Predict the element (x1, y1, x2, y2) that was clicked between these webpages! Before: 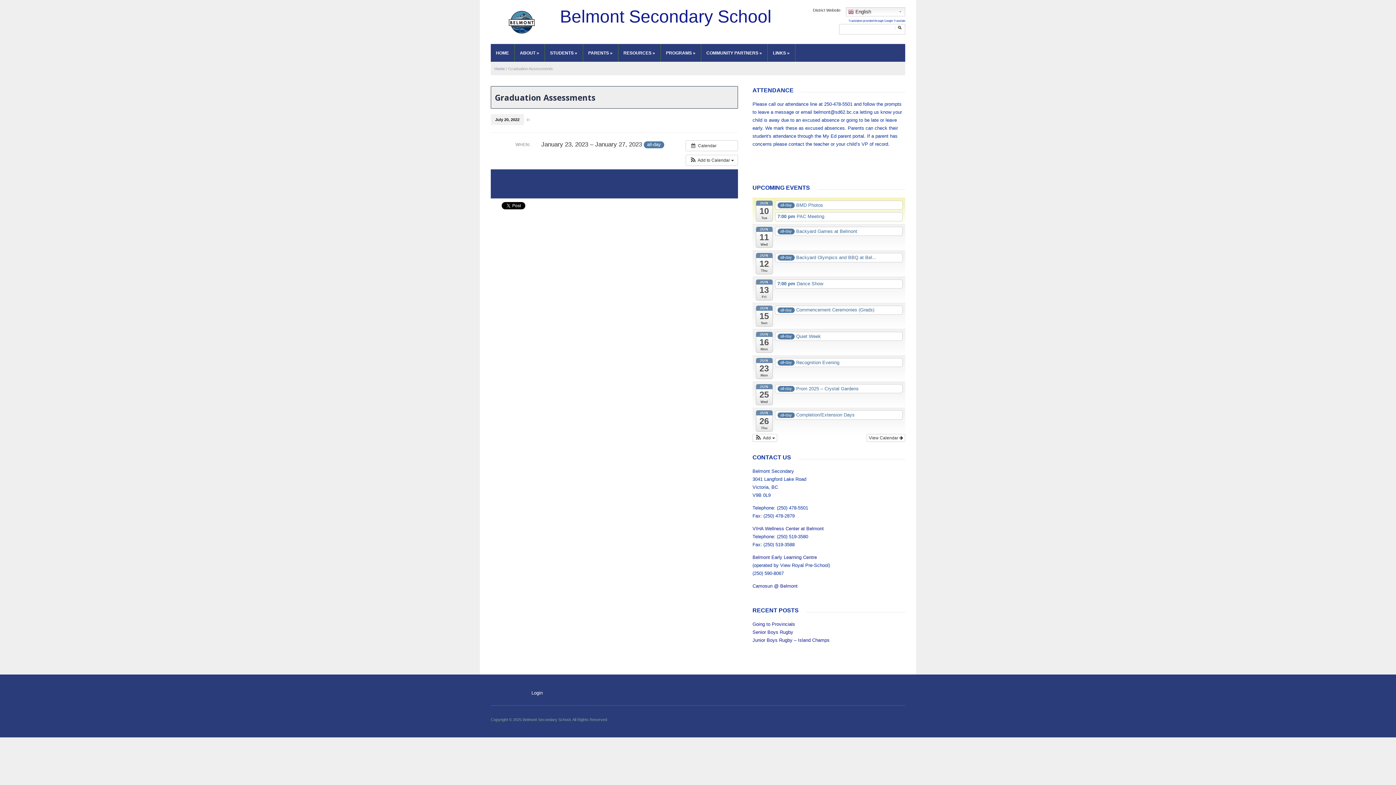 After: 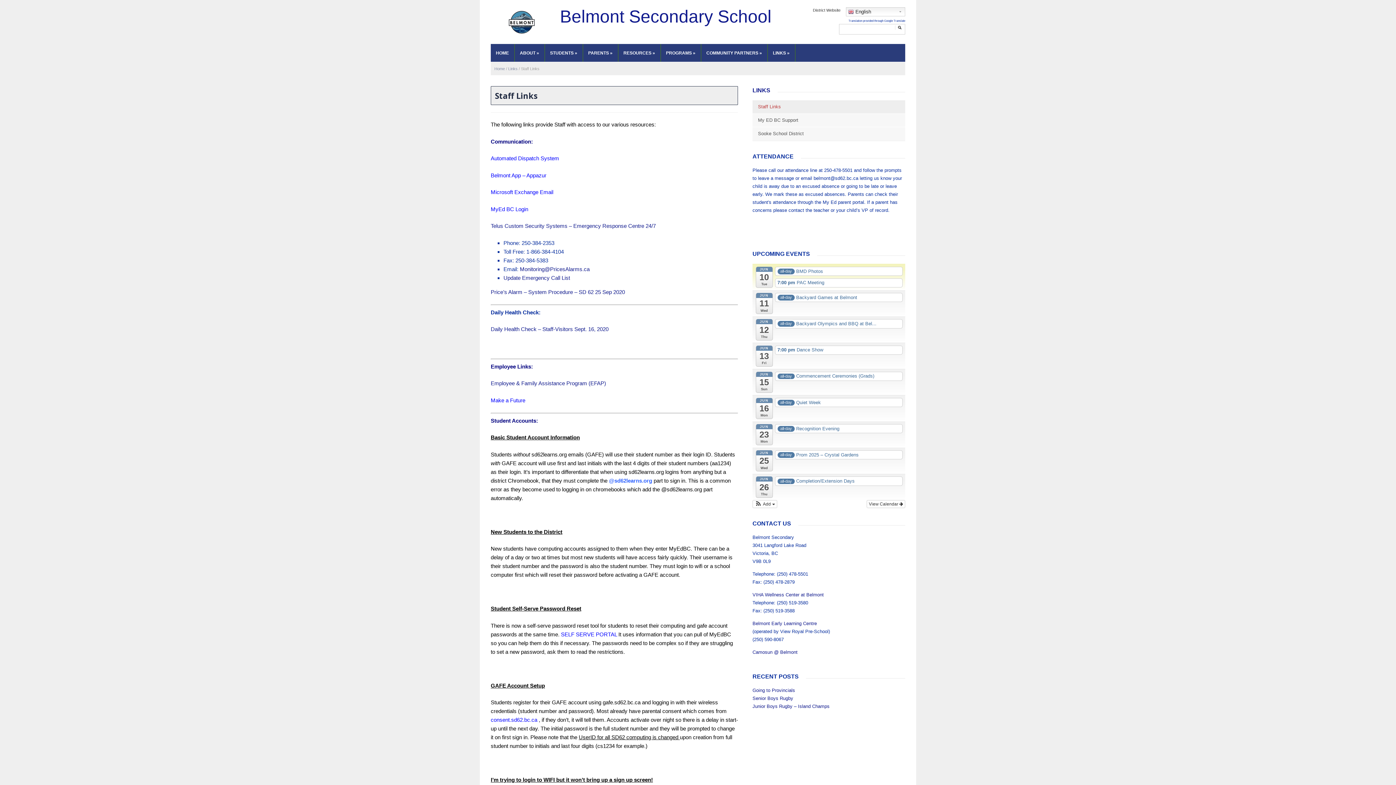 Action: label: LINKS » bbox: (768, 44, 795, 61)